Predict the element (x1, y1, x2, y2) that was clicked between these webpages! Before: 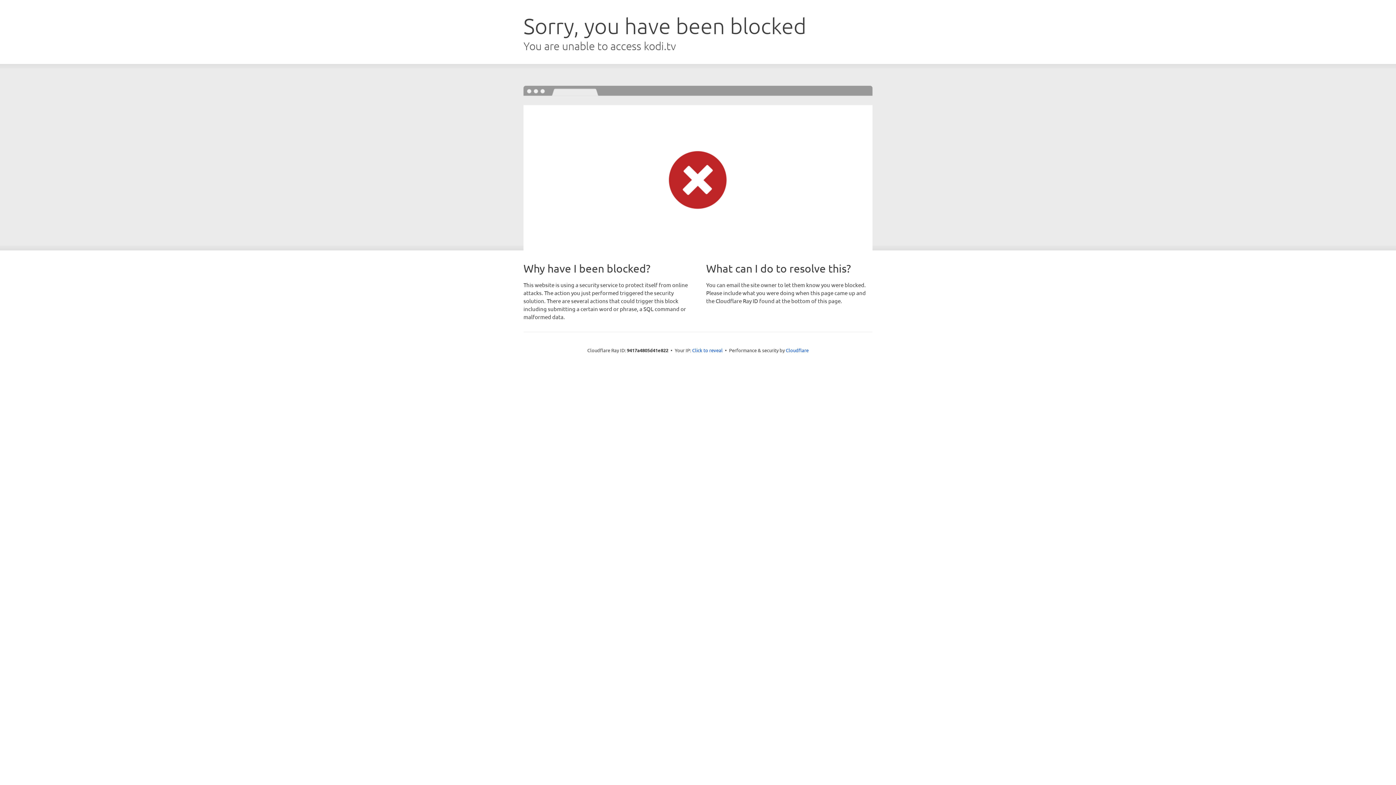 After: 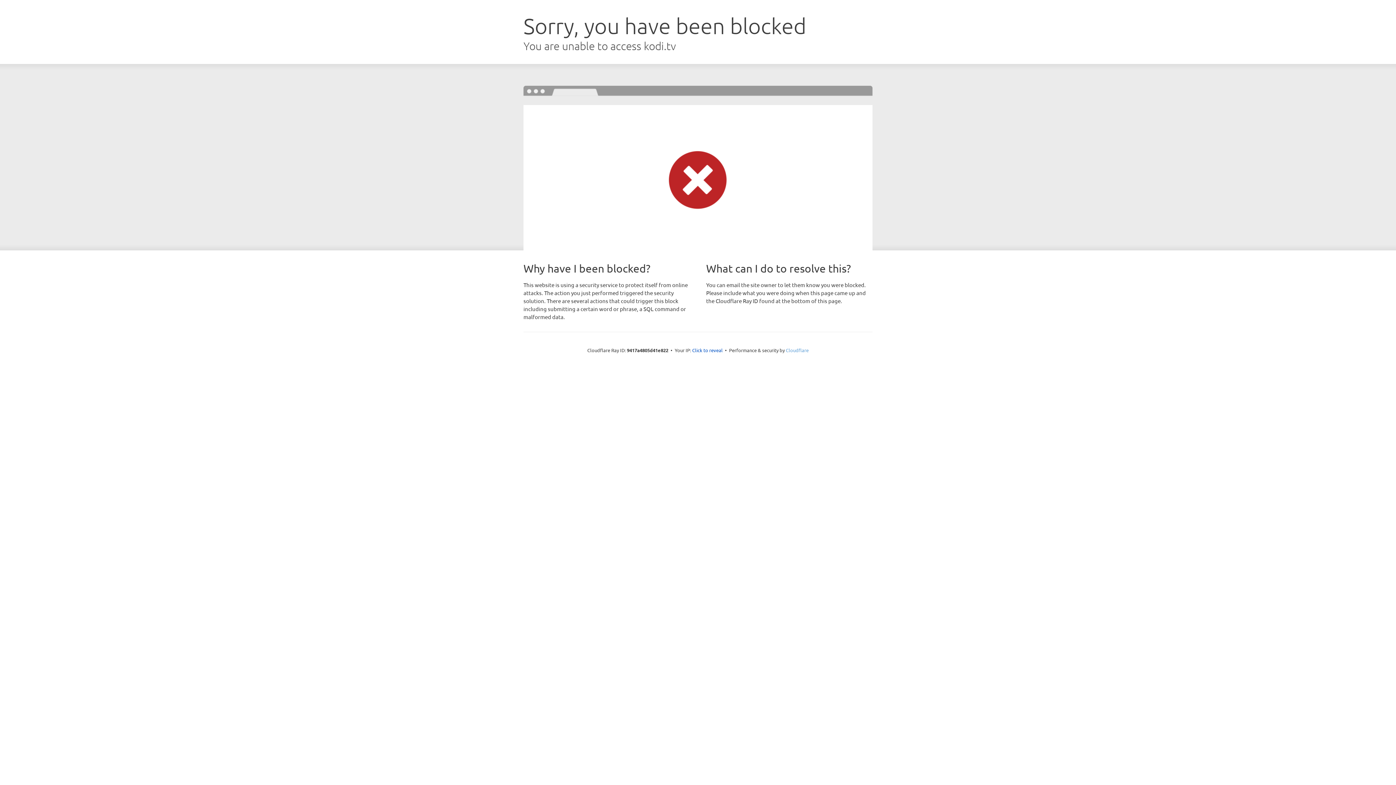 Action: label: Cloudflare bbox: (786, 347, 808, 353)